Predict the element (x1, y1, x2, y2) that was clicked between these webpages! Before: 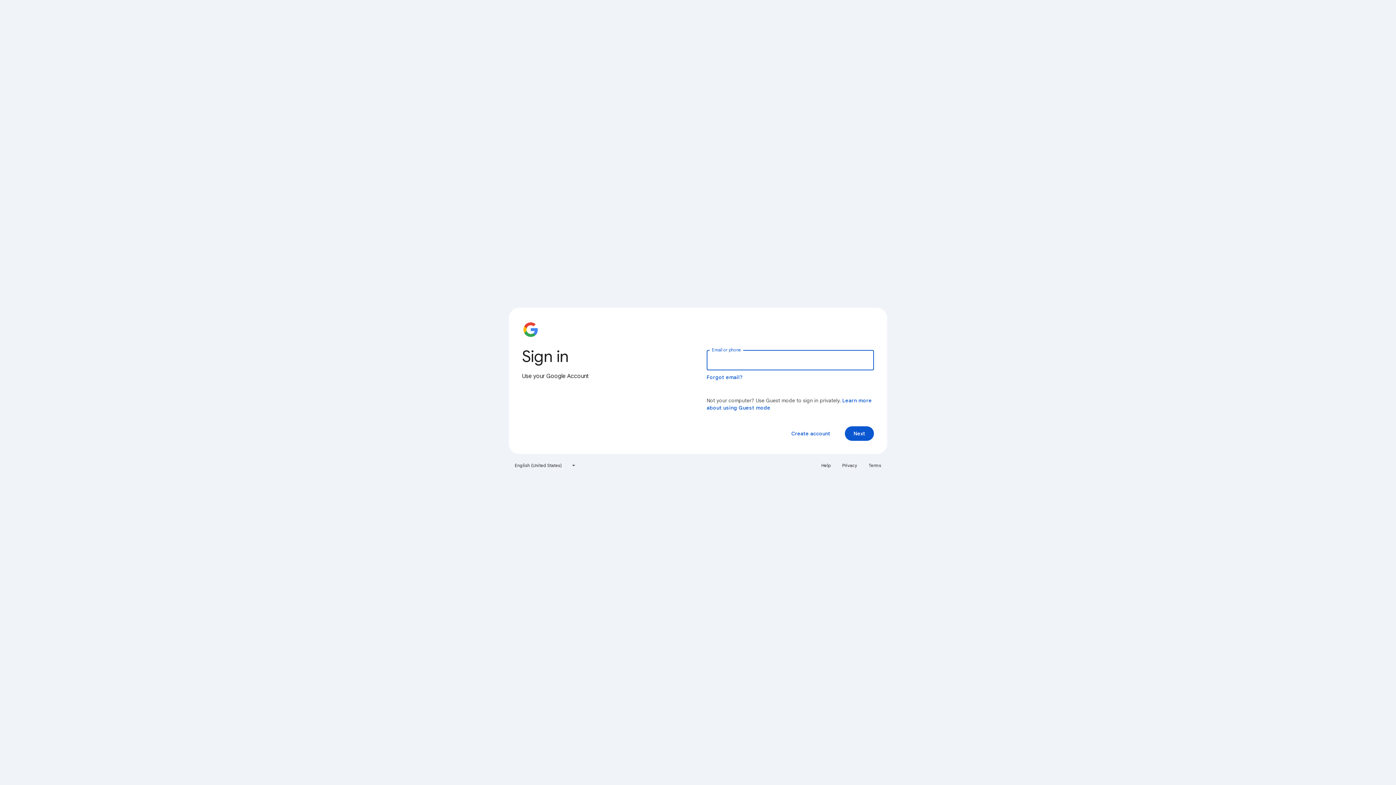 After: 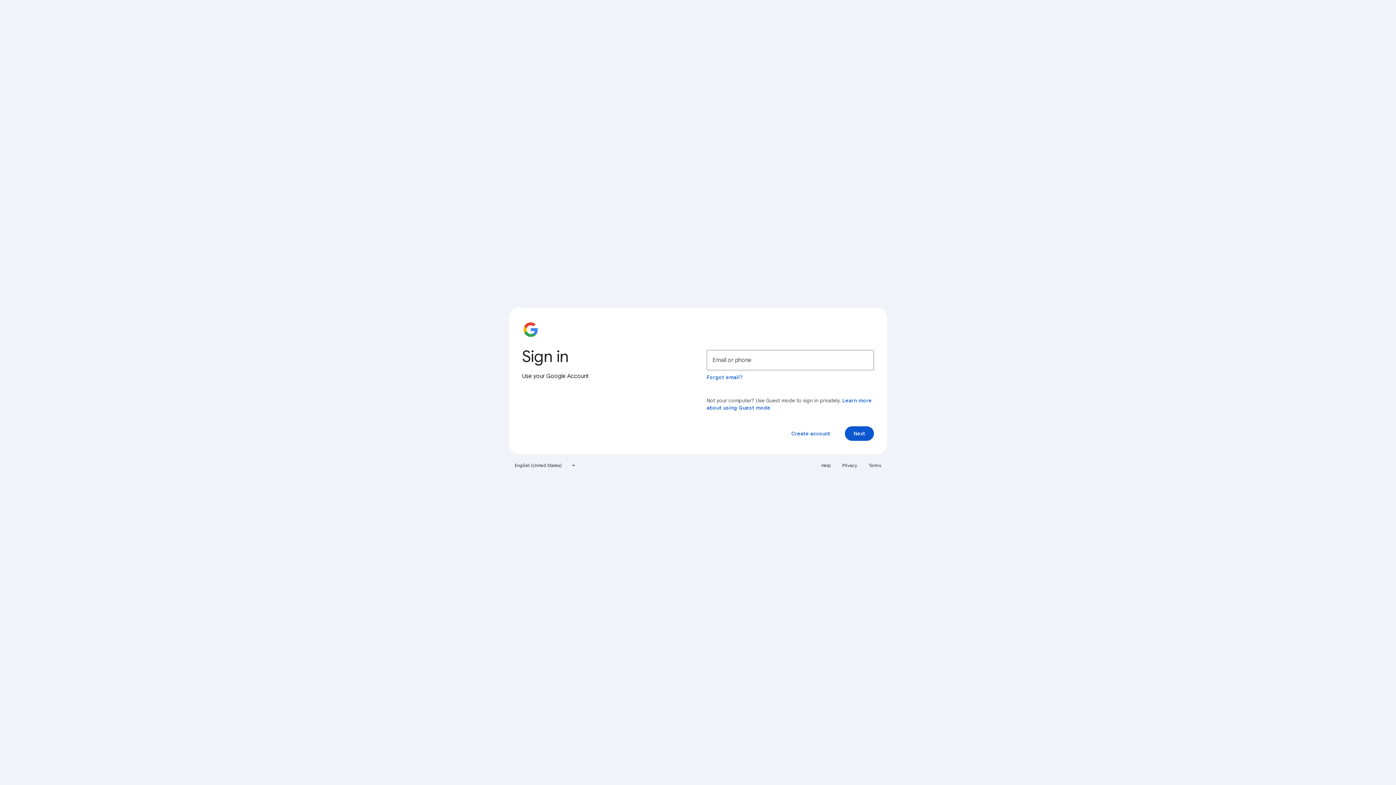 Action: label: Help bbox: (817, 460, 835, 471)